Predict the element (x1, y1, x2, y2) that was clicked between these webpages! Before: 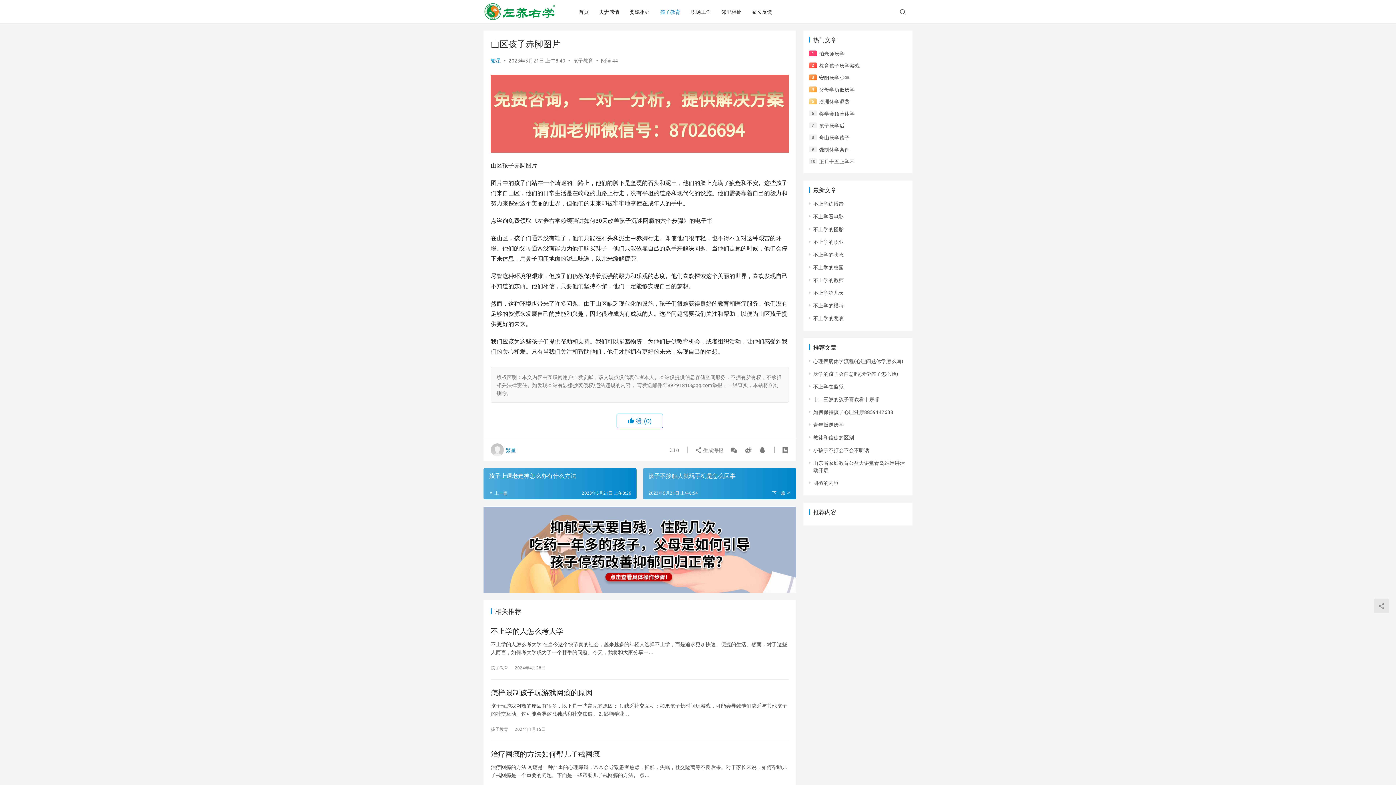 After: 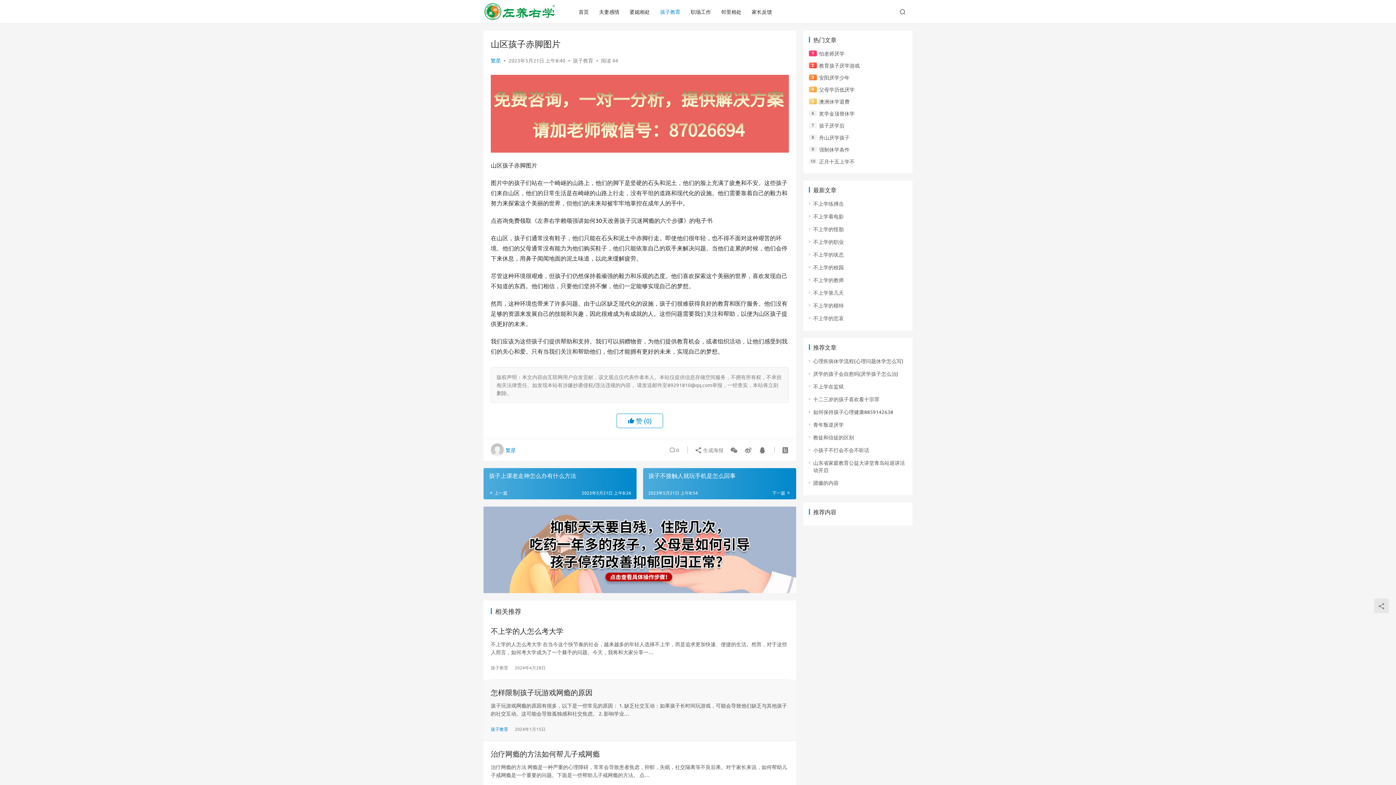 Action: bbox: (490, 725, 508, 733) label: 孩子教育